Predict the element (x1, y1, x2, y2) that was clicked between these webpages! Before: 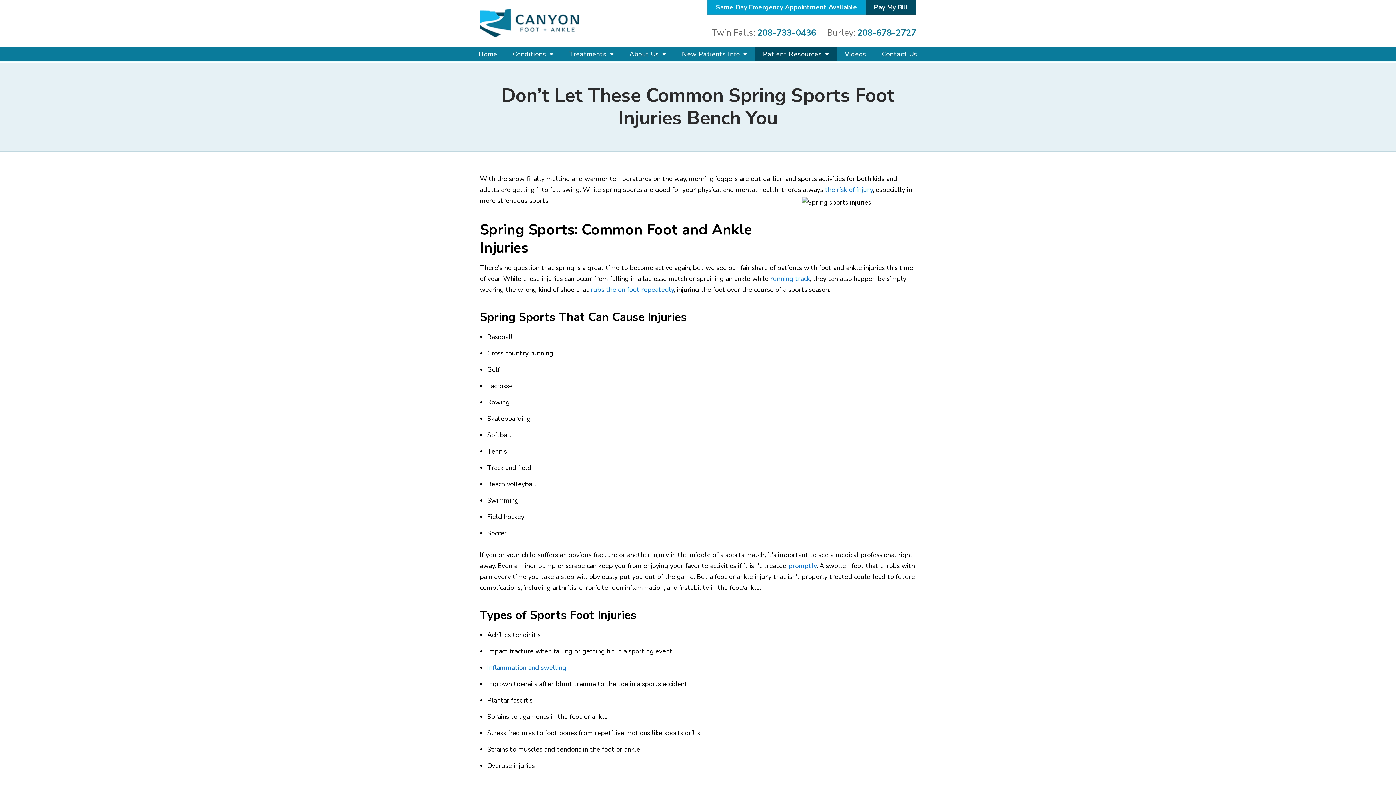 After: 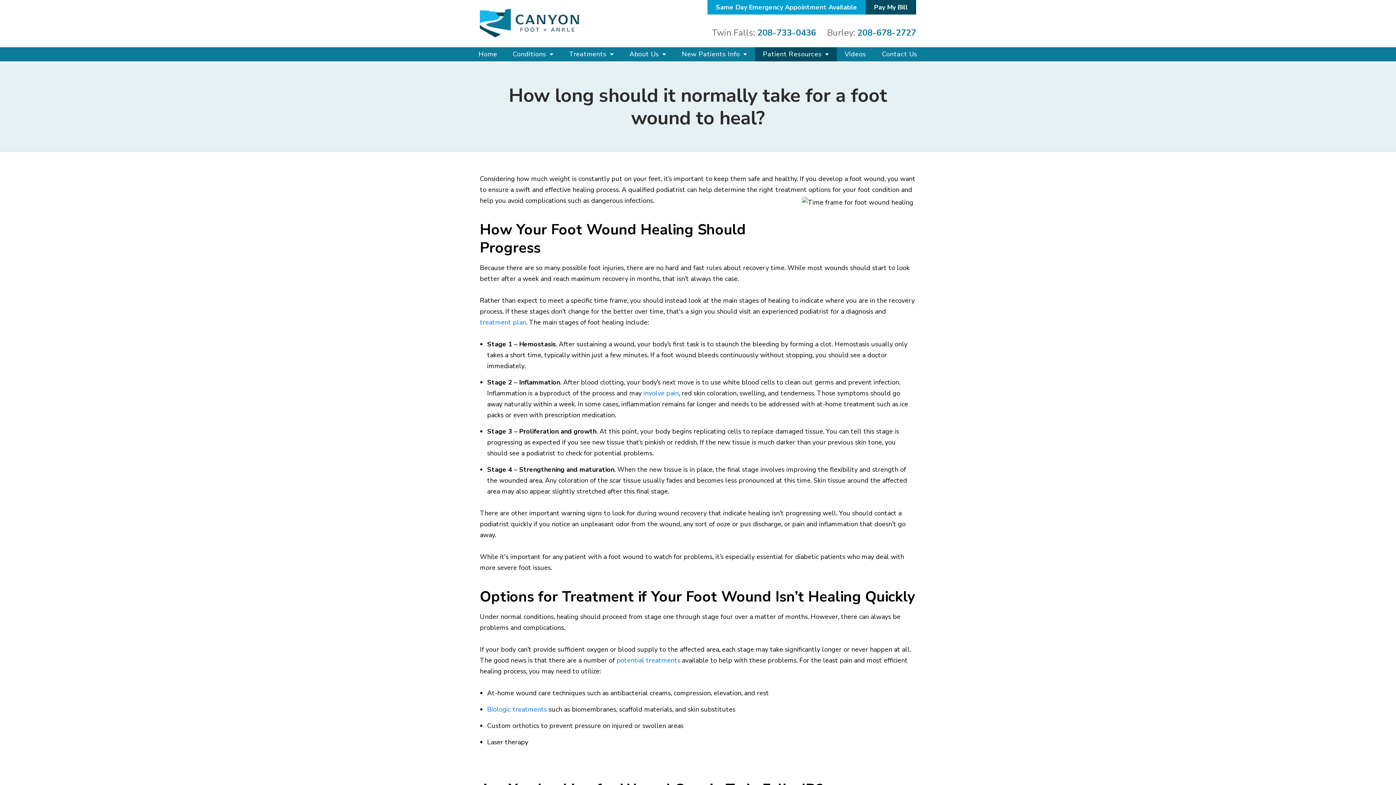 Action: bbox: (788, 561, 816, 570) label: promptly